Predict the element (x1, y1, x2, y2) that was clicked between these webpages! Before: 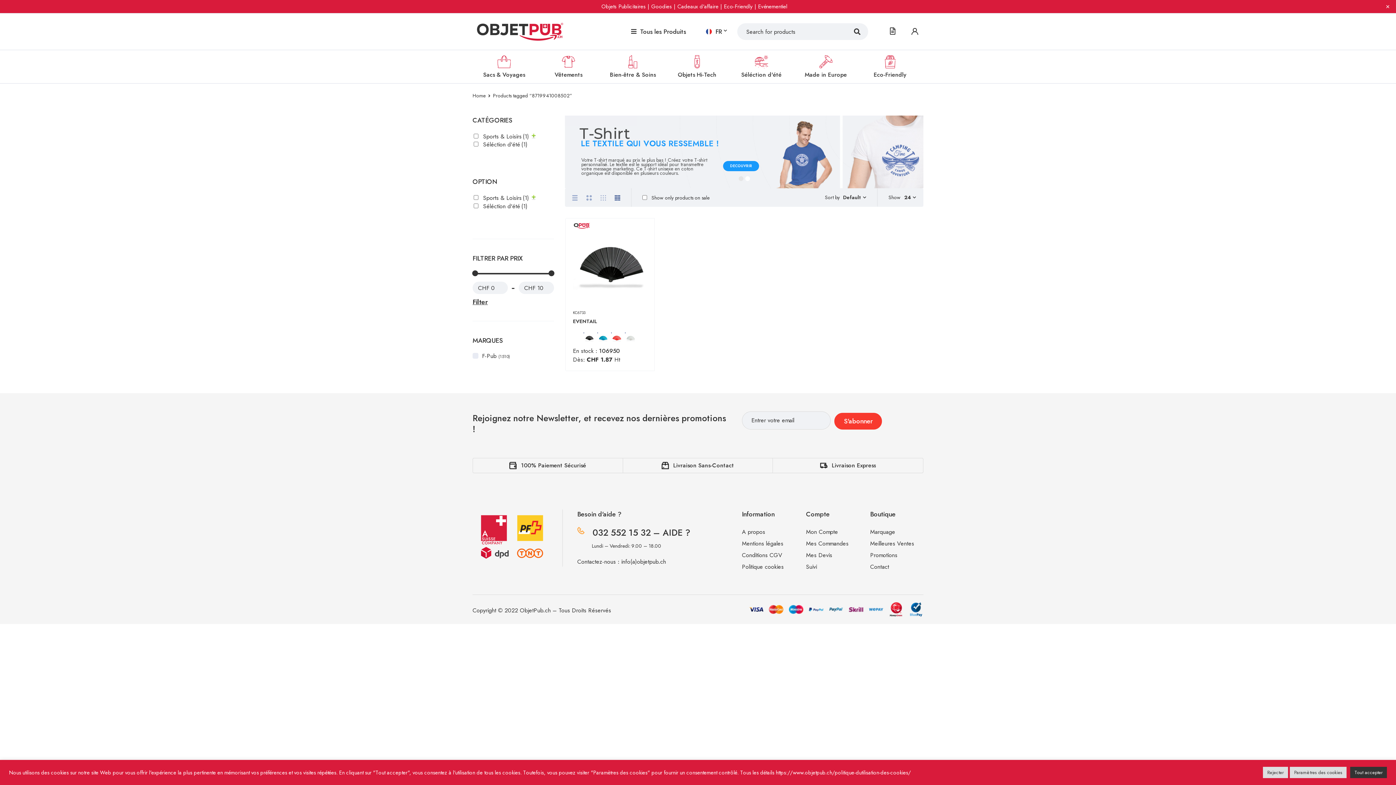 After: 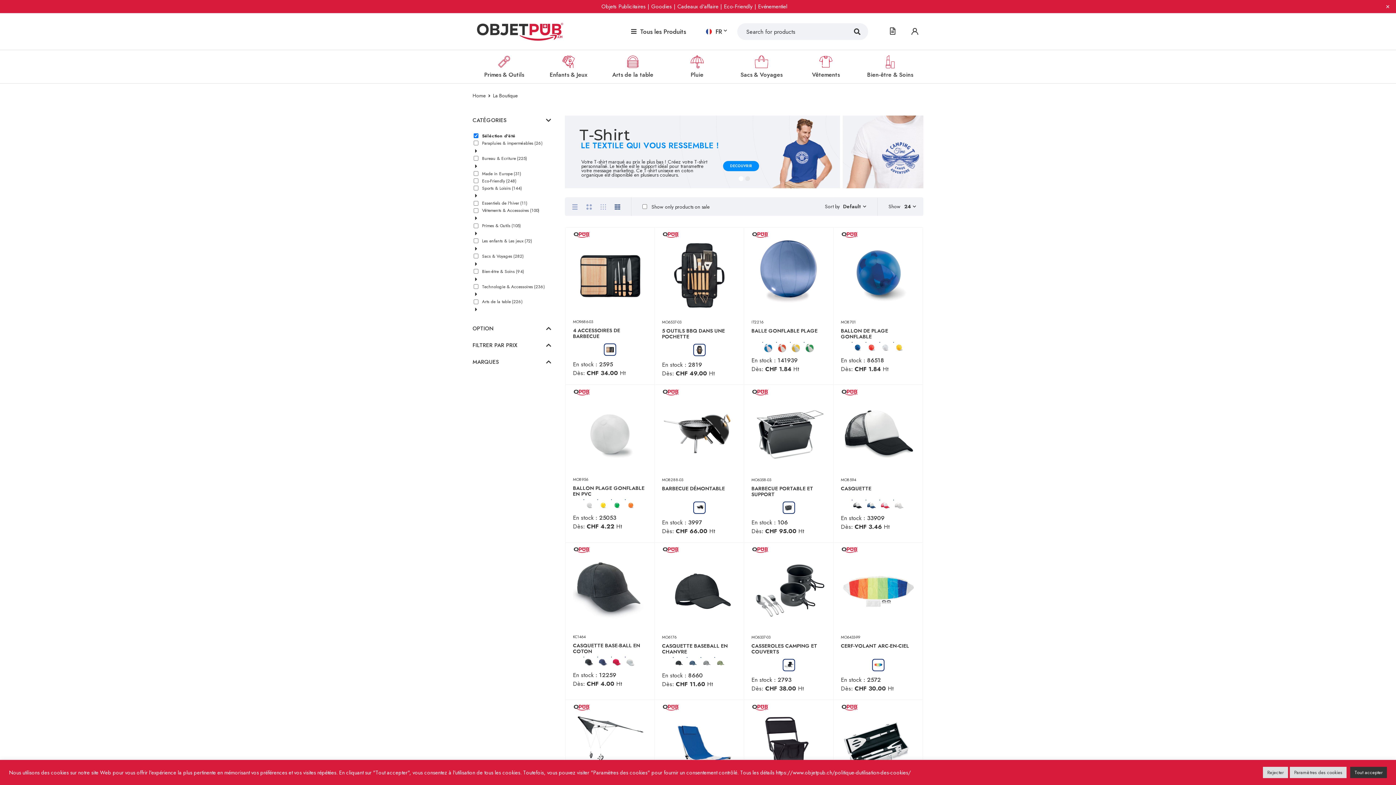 Action: label: Séléction d'été bbox: (870, 70, 910, 78)